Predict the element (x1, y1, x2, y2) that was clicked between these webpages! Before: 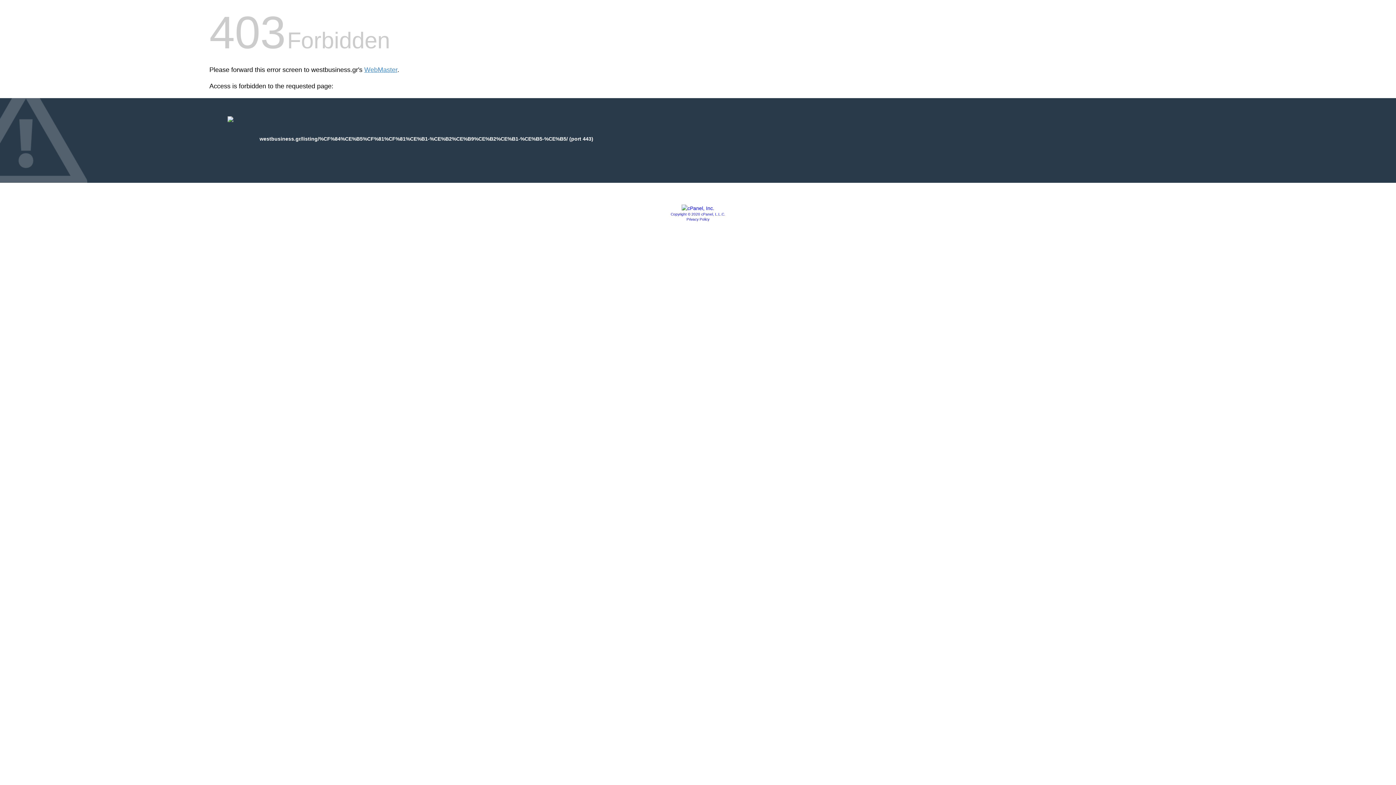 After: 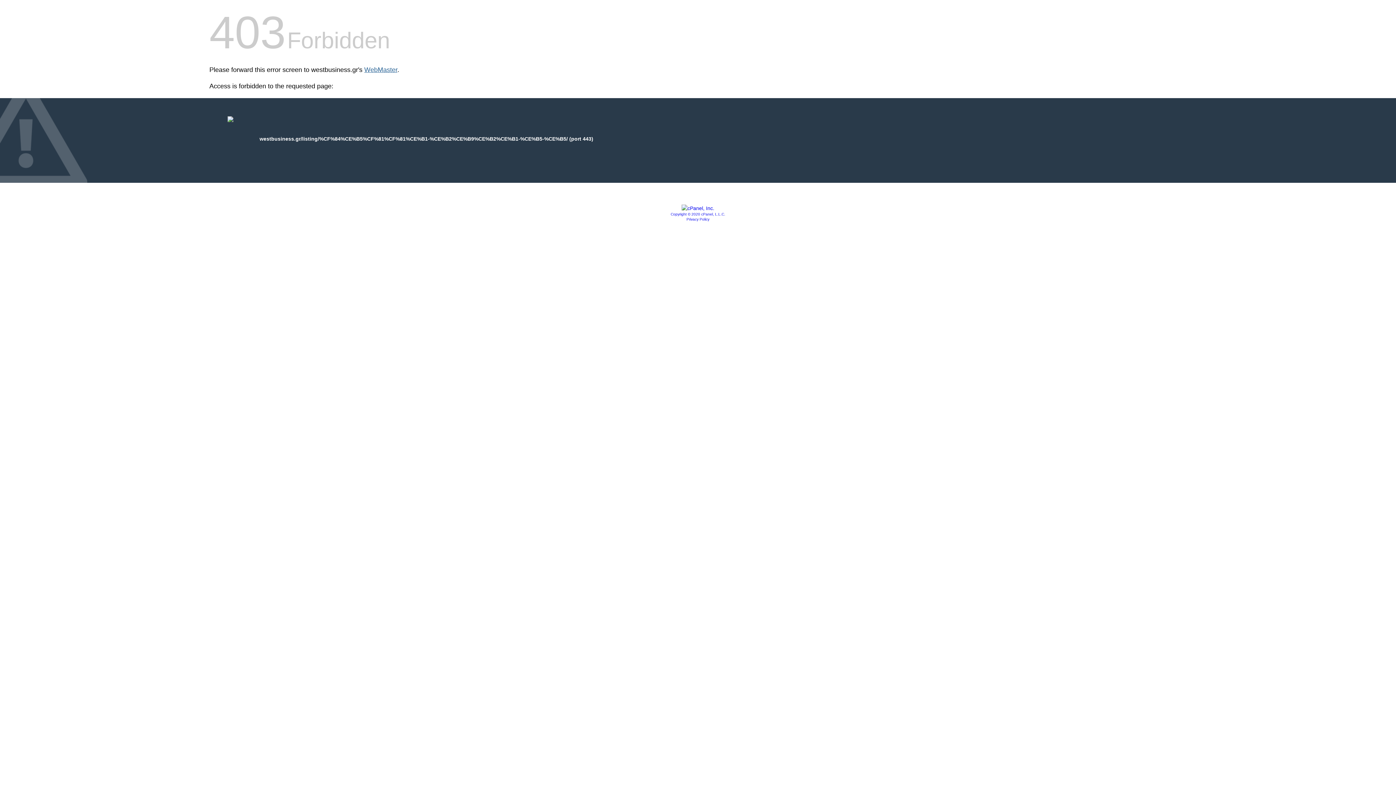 Action: bbox: (364, 66, 397, 73) label: WebMaster